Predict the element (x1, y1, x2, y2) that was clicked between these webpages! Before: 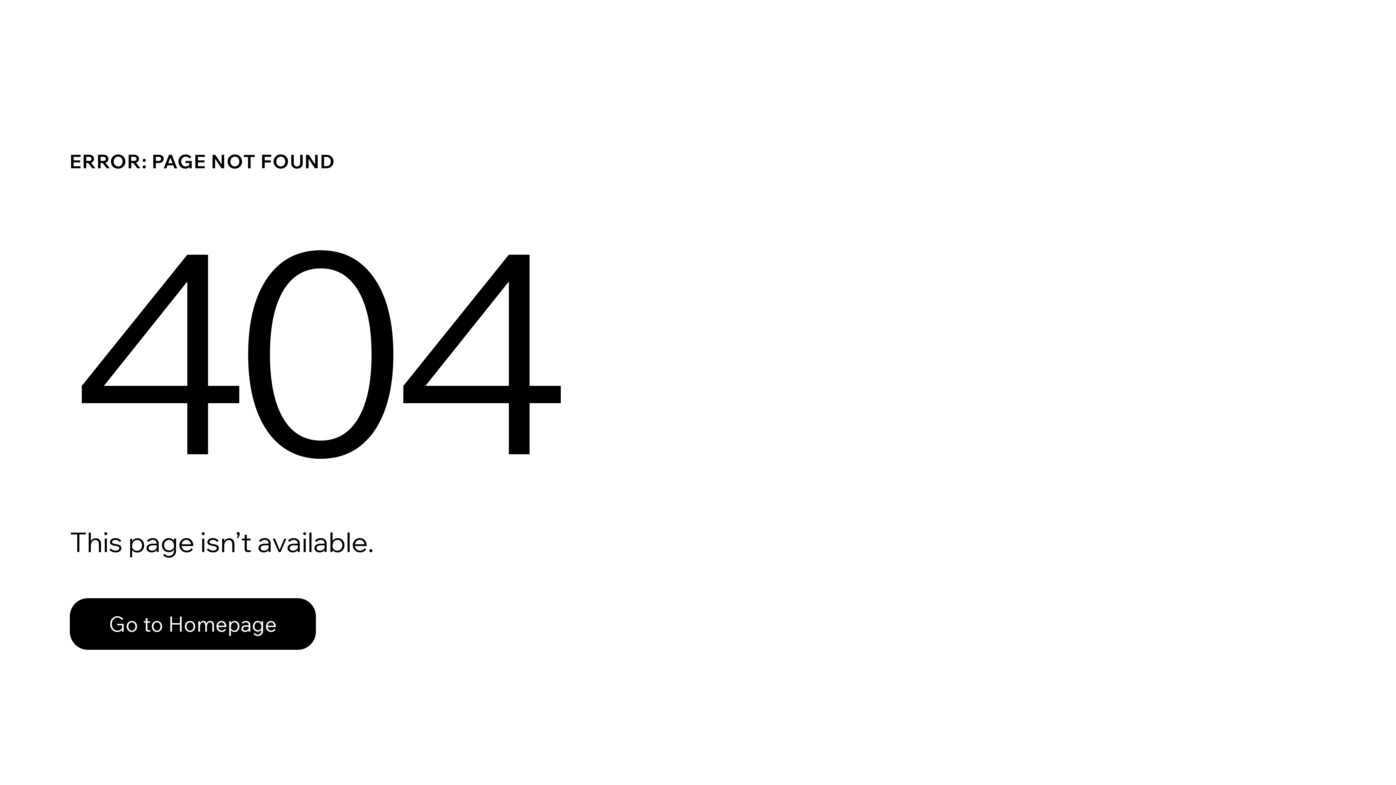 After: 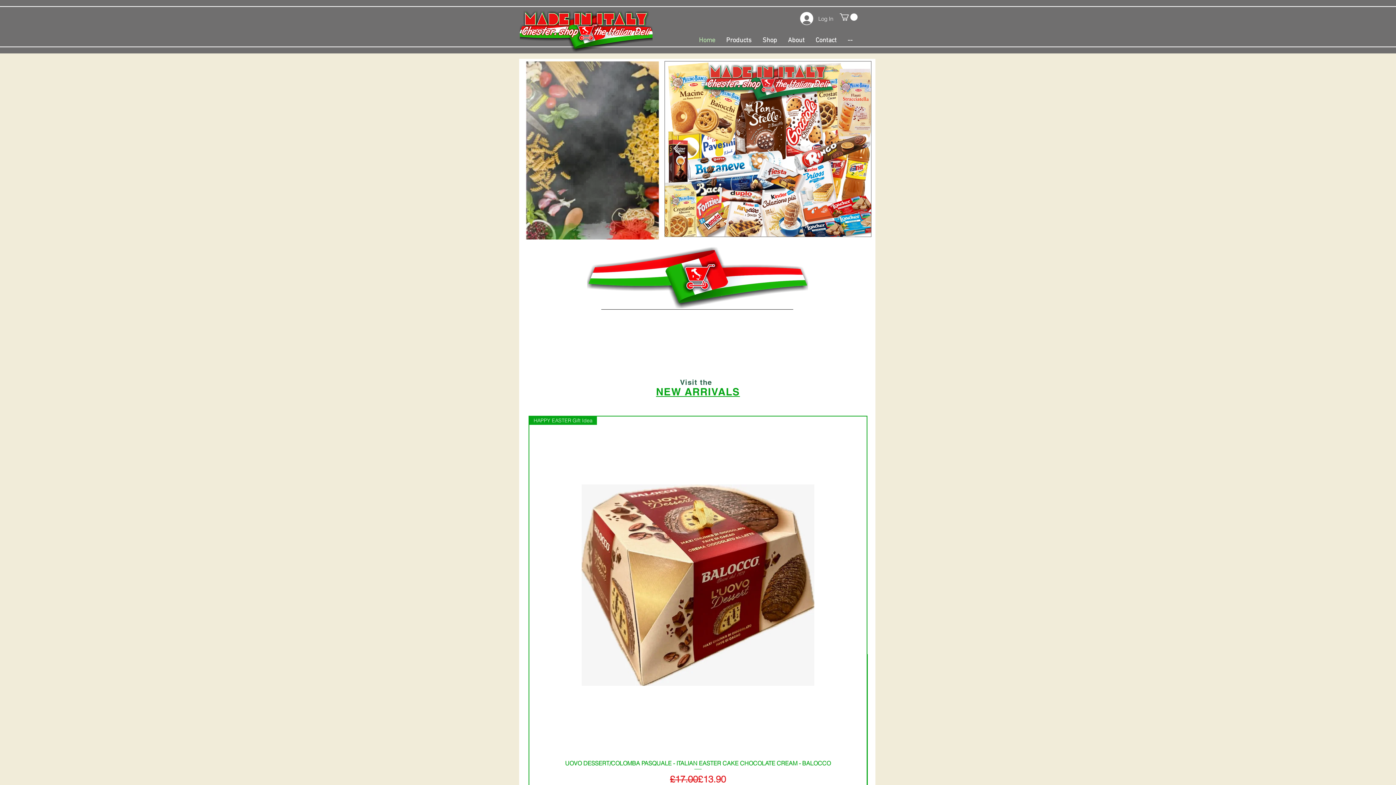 Action: bbox: (69, 598, 316, 650) label: Go to Homepage